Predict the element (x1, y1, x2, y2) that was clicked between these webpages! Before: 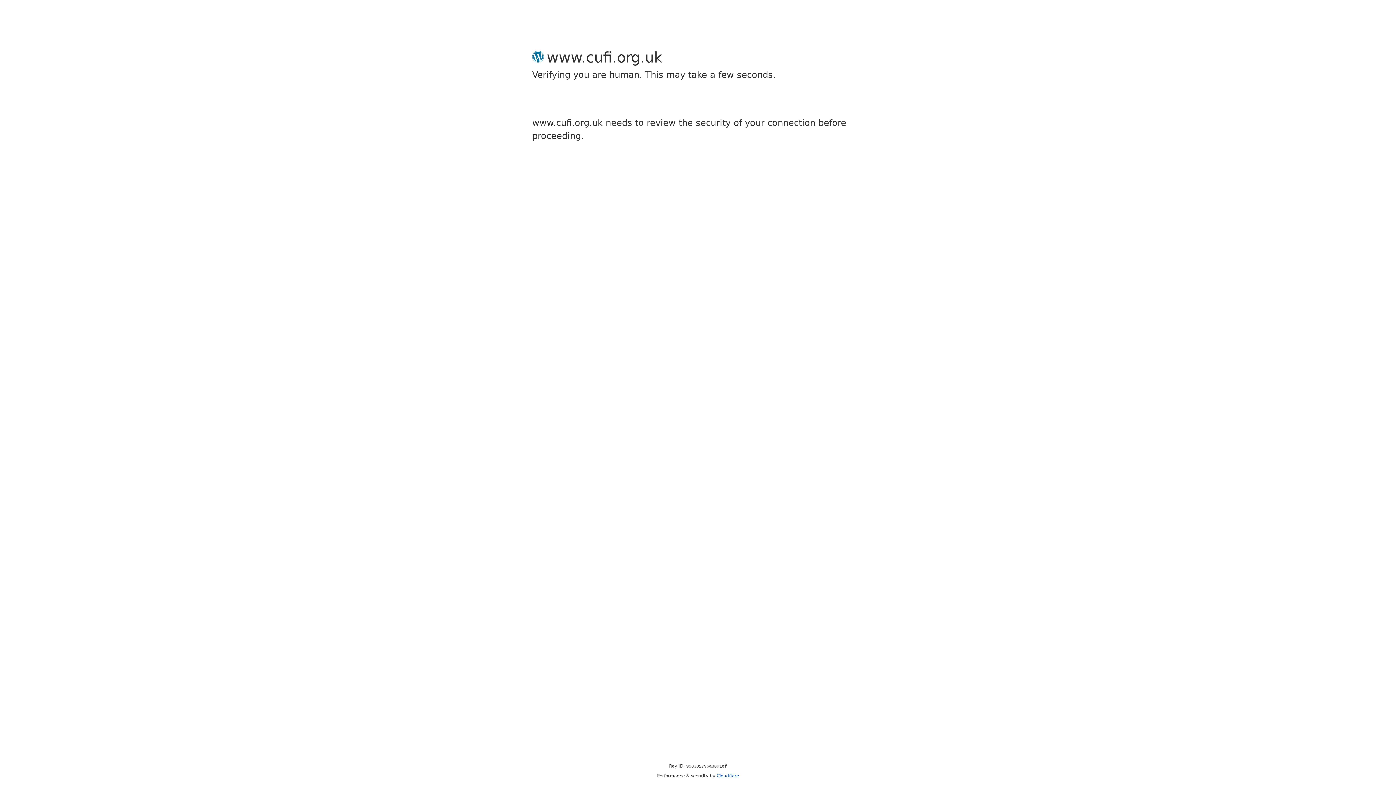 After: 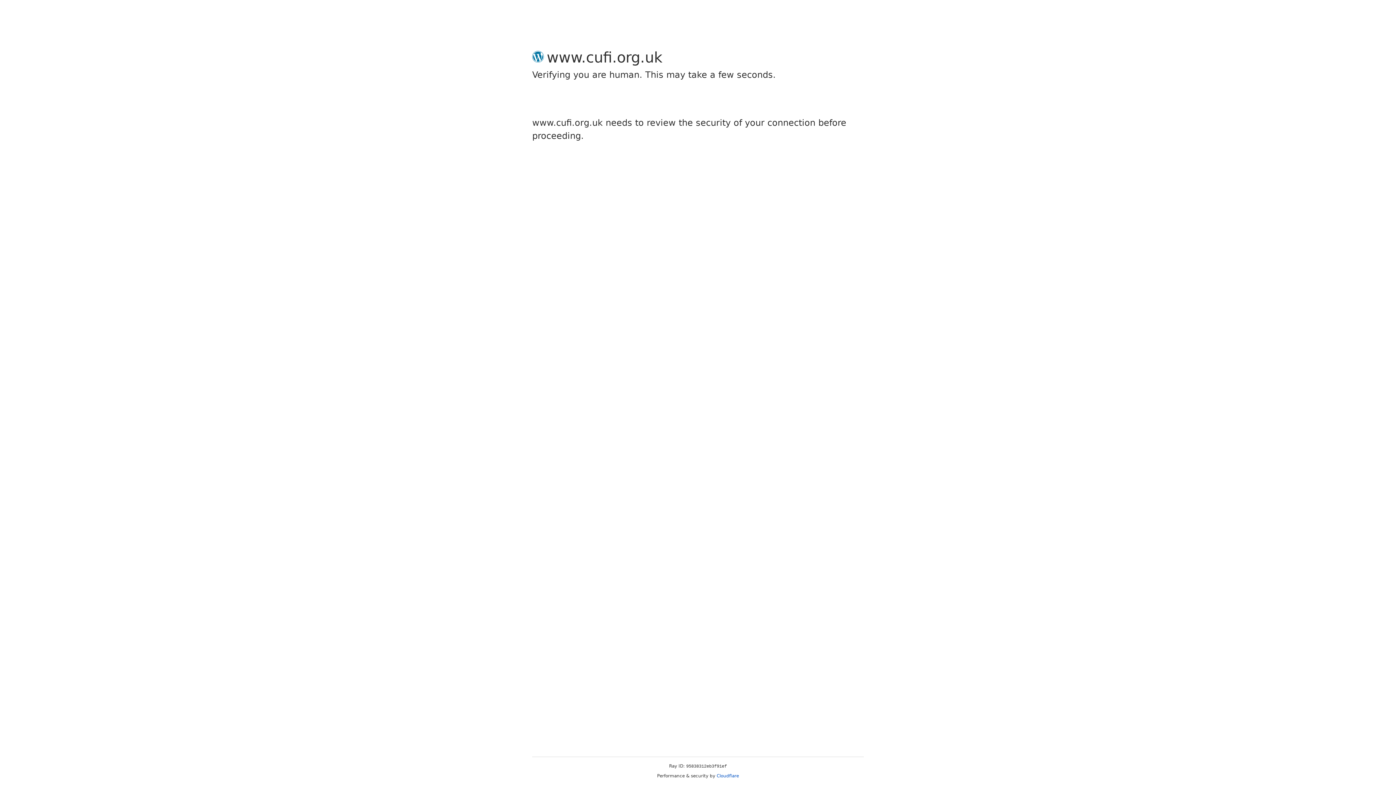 Action: label: Cloudflare bbox: (716, 773, 739, 778)